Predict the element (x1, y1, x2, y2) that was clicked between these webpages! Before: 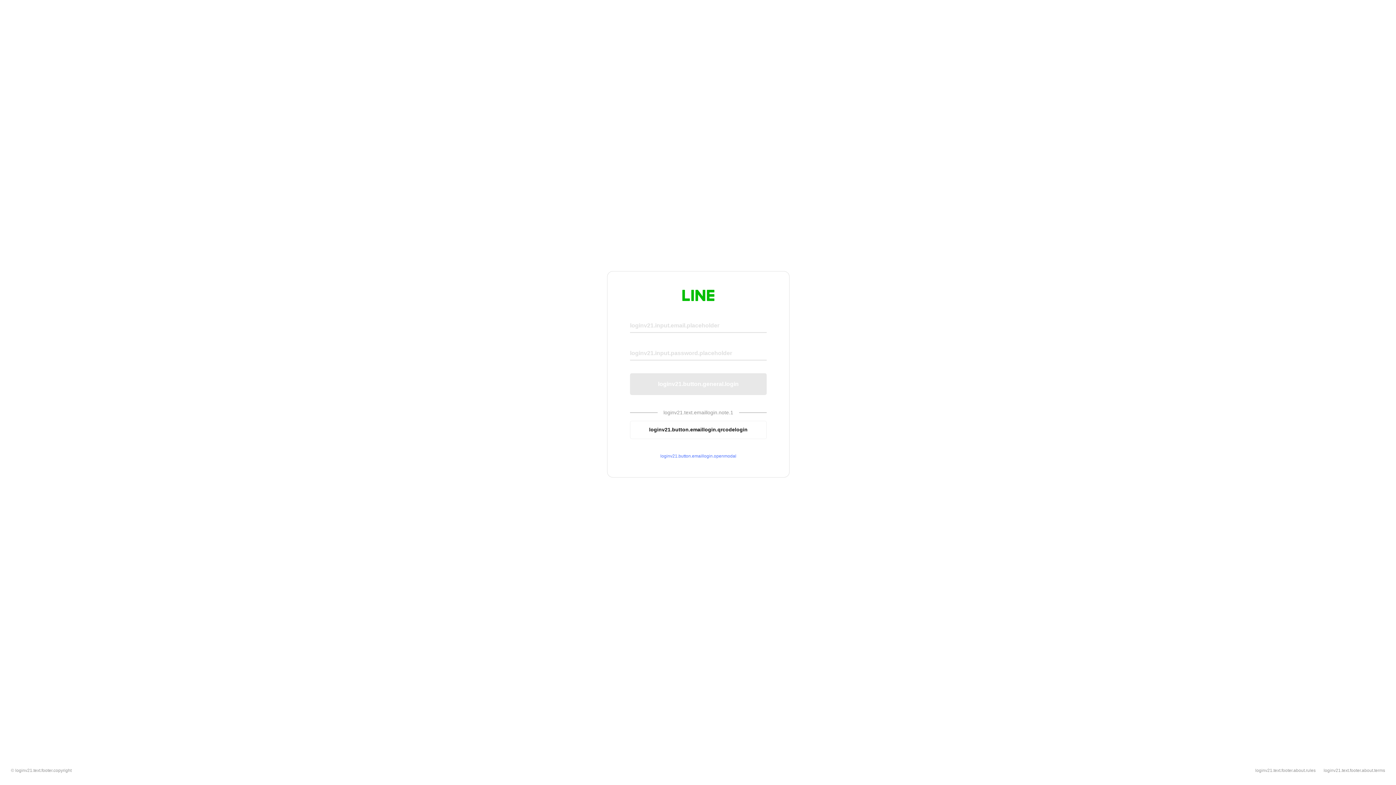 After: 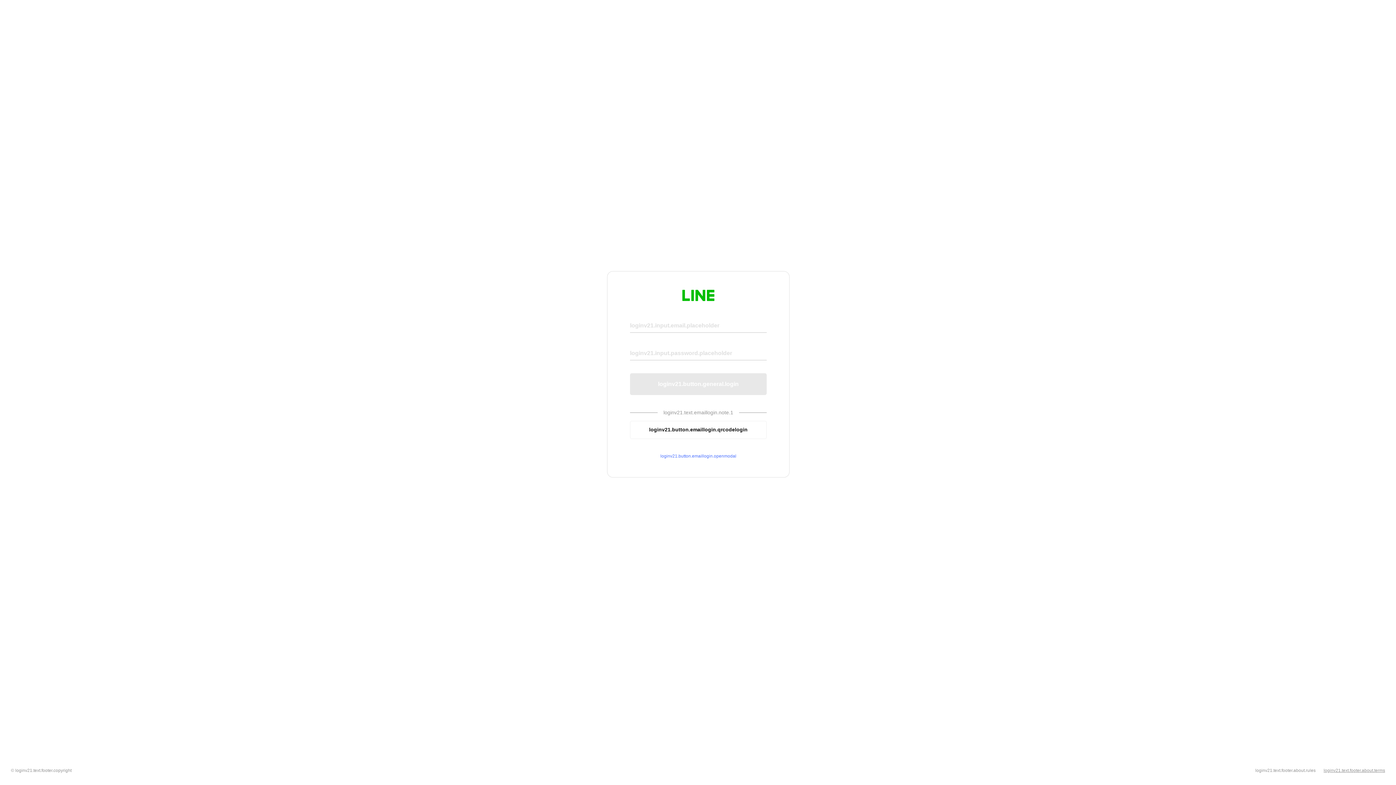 Action: label: loginv21.text.footer.about.terms bbox: (1324, 768, 1385, 773)